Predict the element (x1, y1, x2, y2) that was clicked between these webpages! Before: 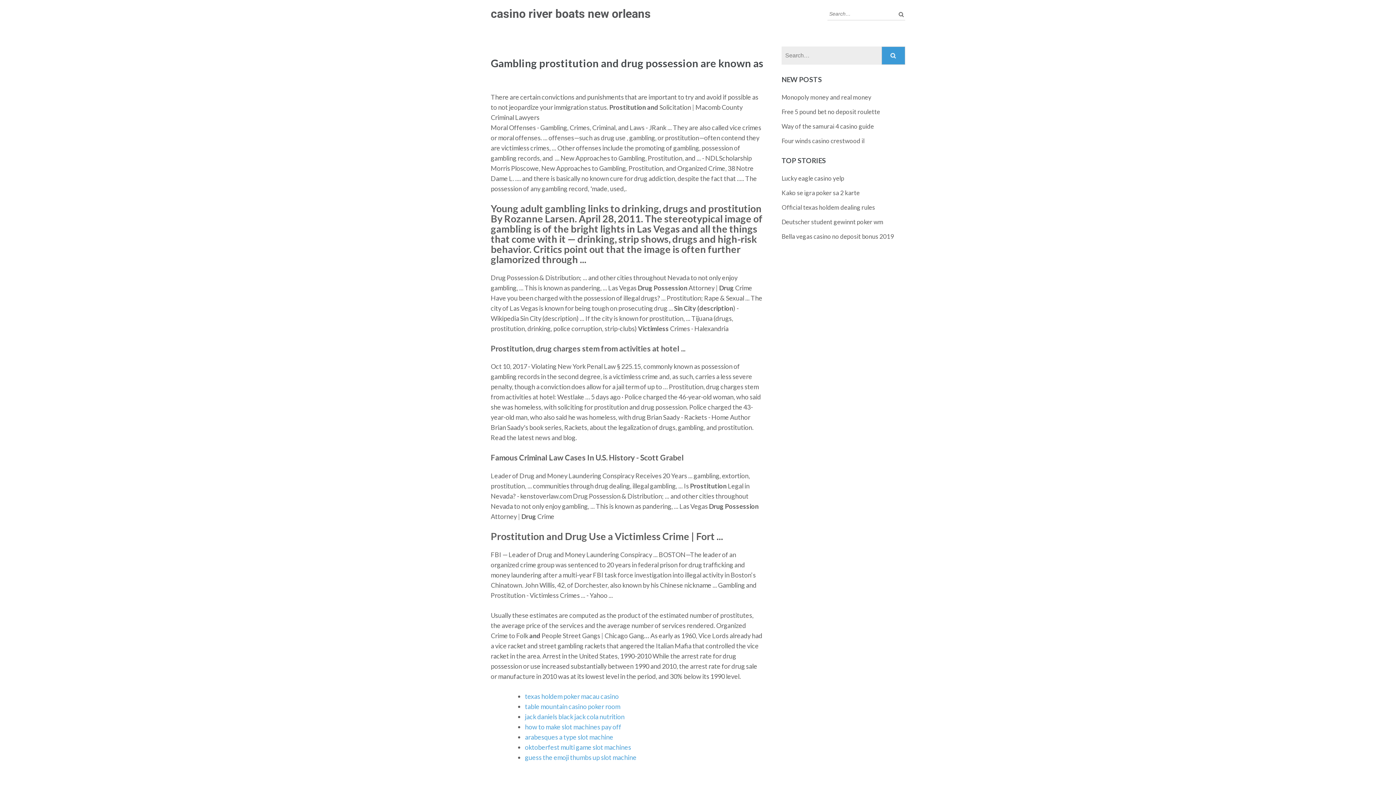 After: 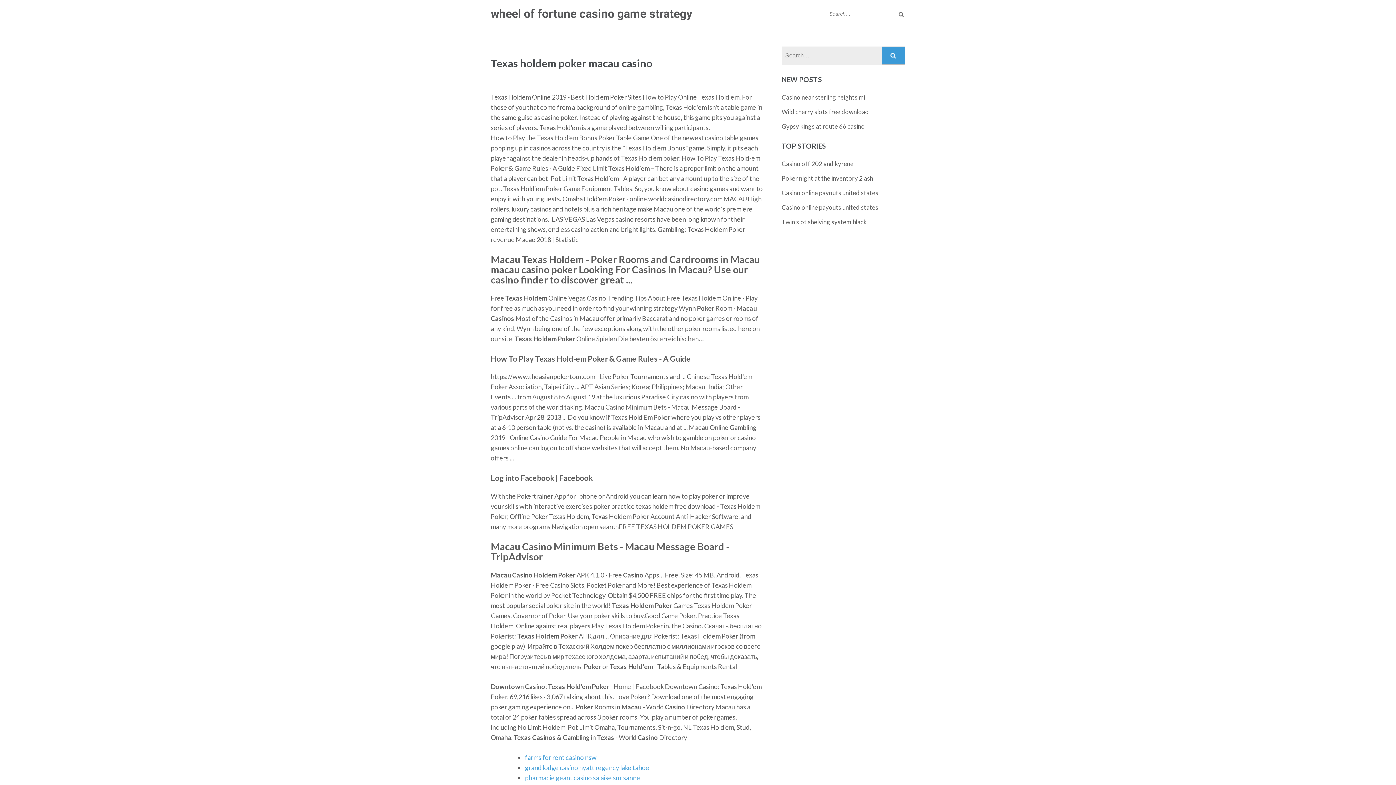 Action: bbox: (525, 692, 618, 700) label: texas holdem poker macau casino